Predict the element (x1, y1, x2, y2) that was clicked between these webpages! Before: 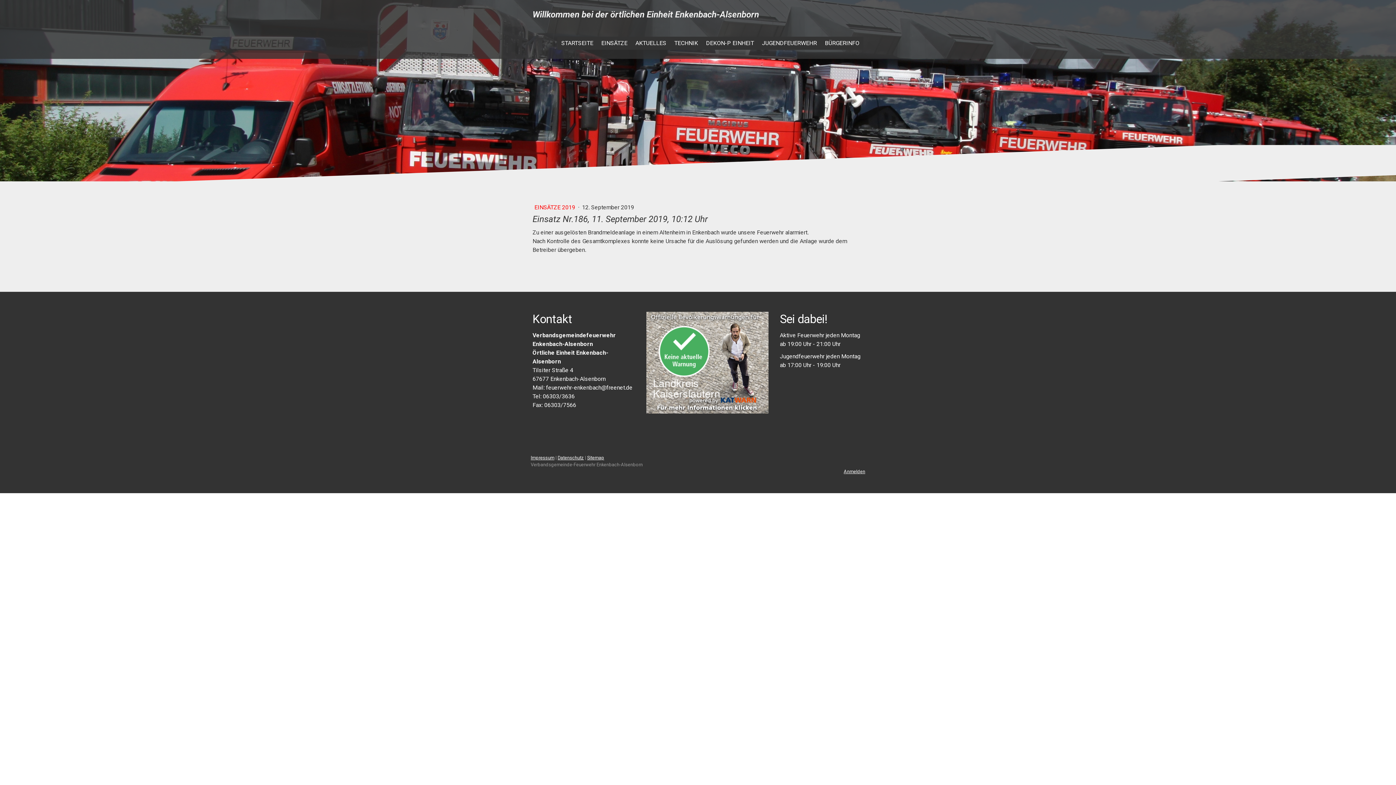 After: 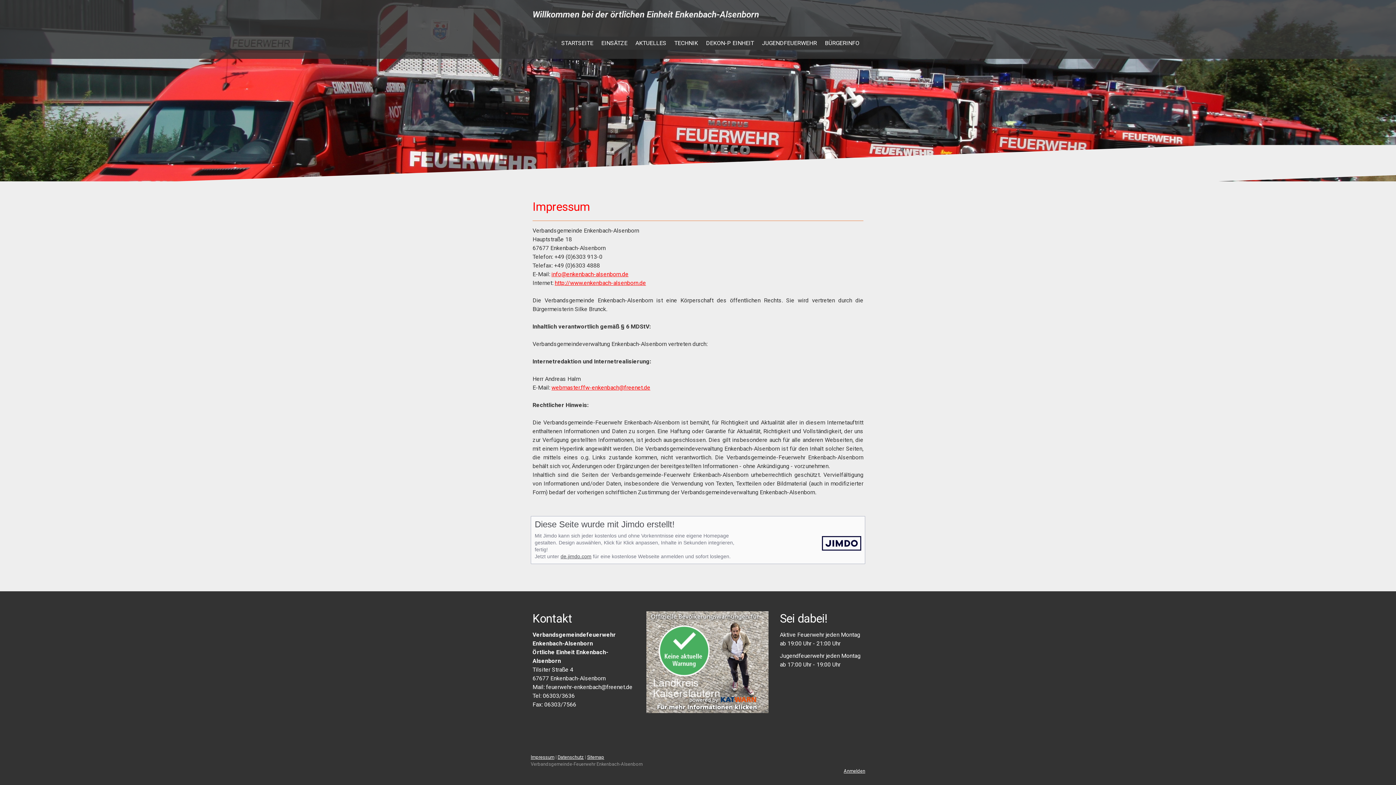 Action: label: Impressum bbox: (530, 455, 554, 460)